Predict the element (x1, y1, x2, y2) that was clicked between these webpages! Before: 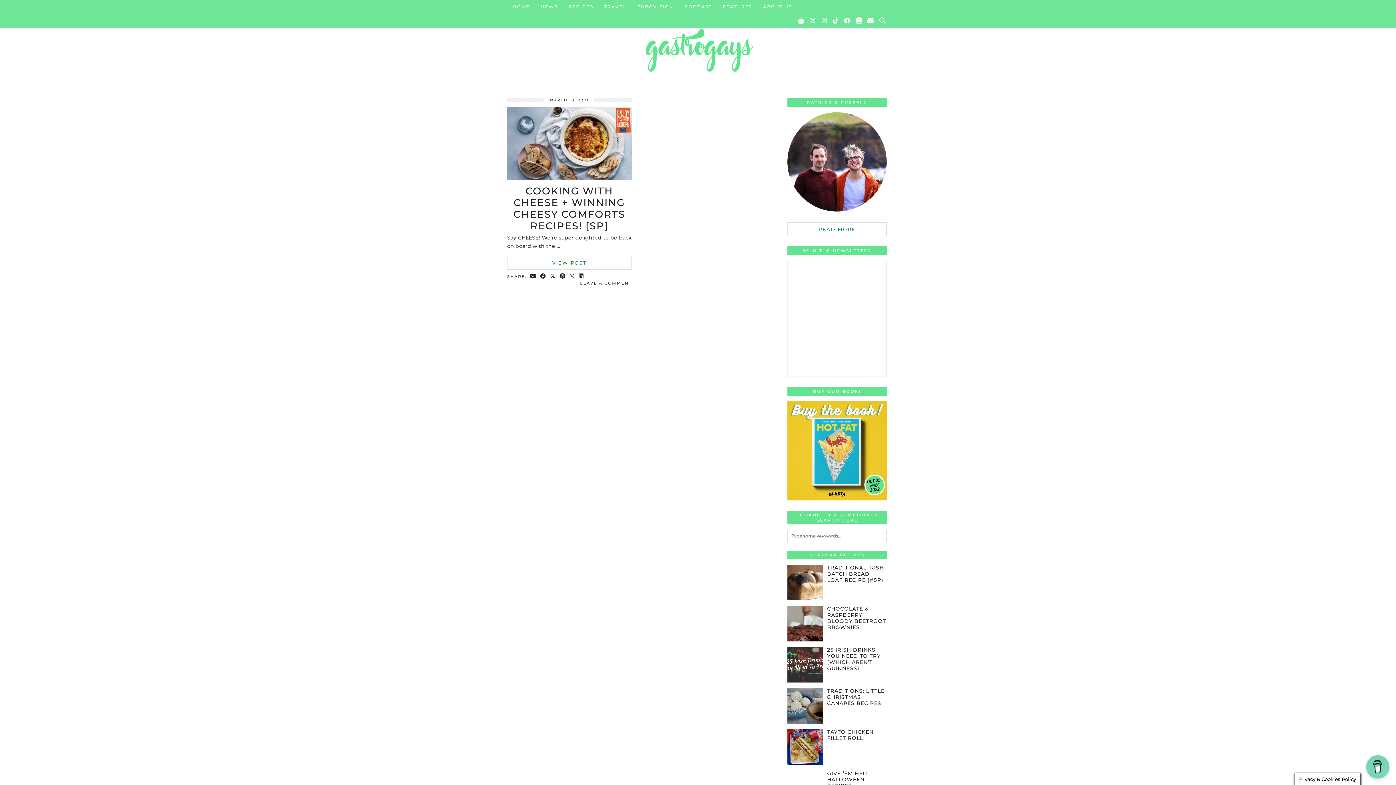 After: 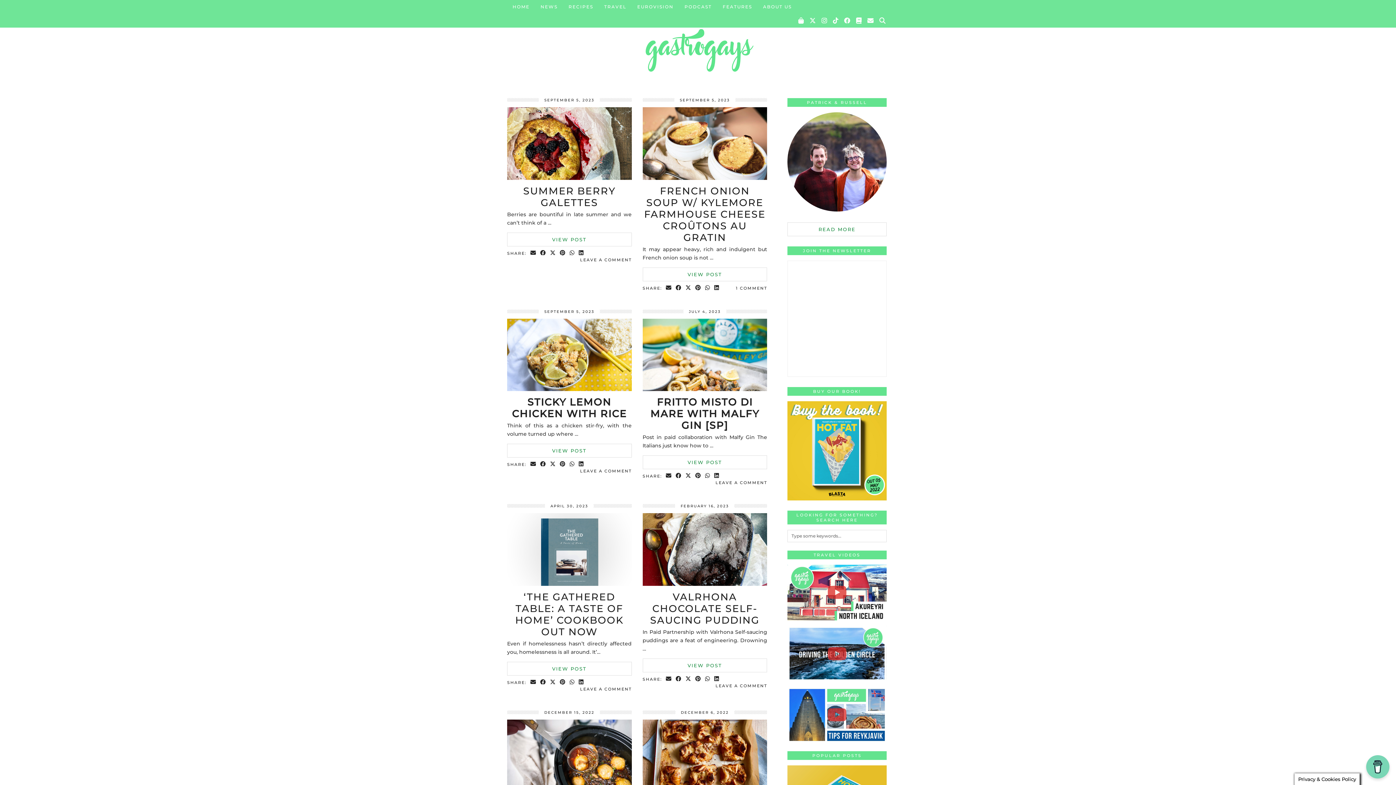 Action: label: RECIPES bbox: (563, 0, 598, 13)